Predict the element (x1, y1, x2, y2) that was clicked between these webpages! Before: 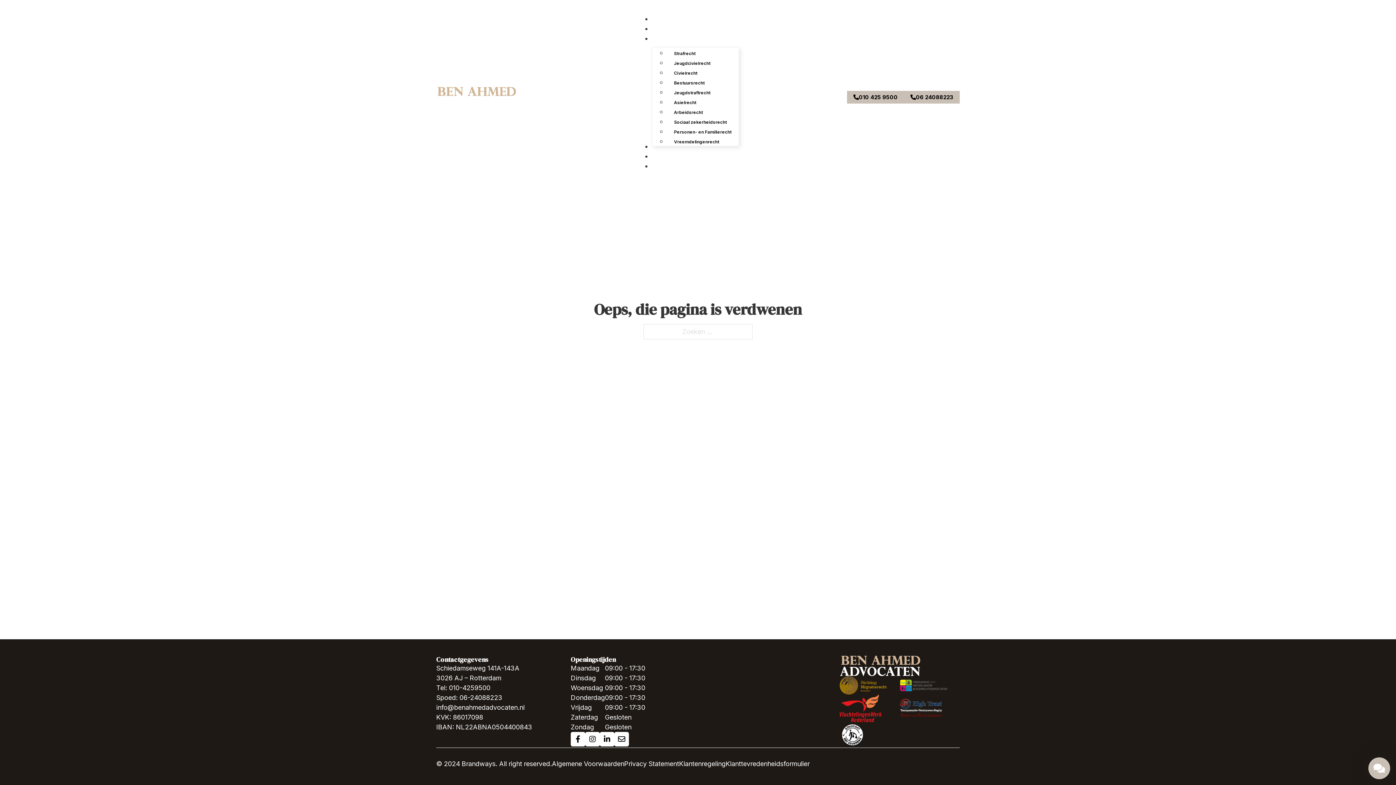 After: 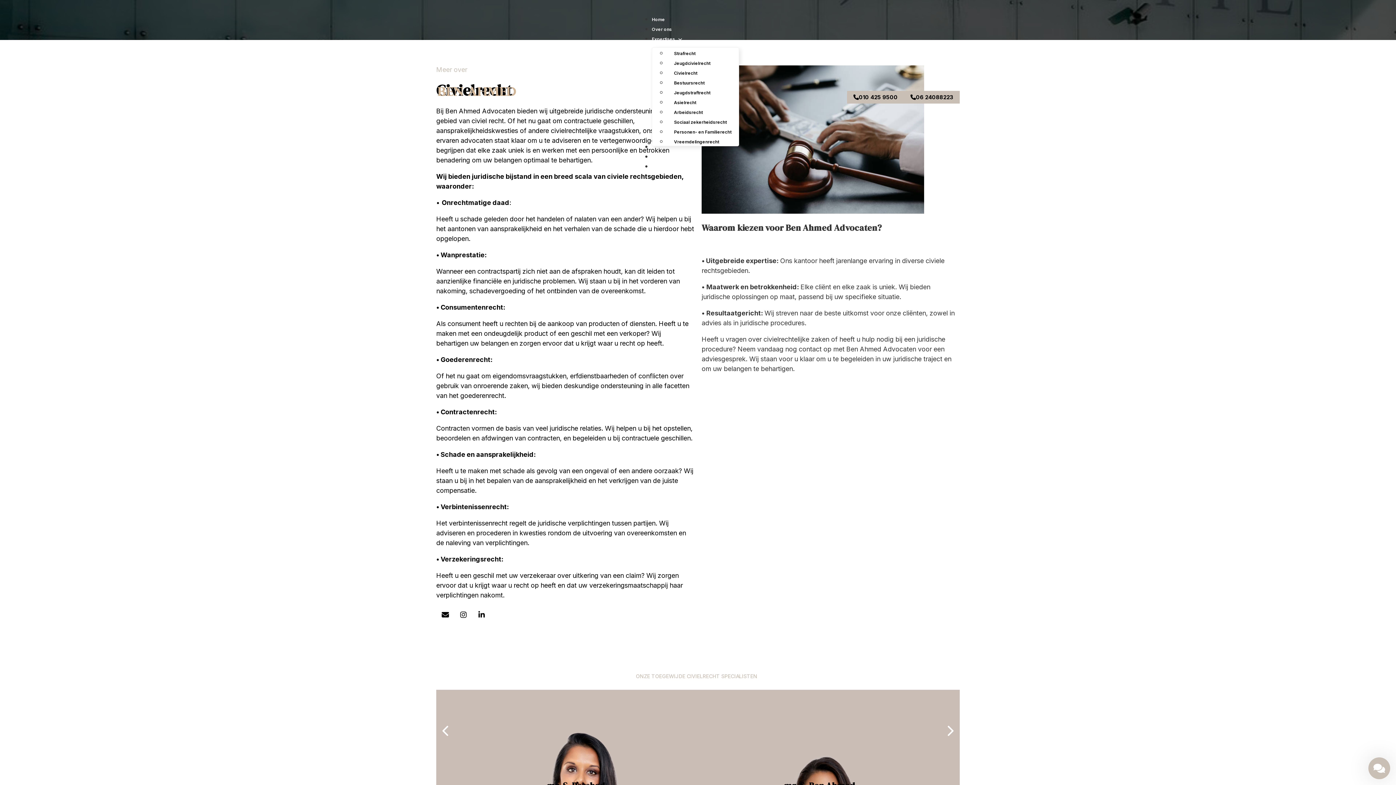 Action: label: Civielrecht bbox: (666, 65, 704, 80)